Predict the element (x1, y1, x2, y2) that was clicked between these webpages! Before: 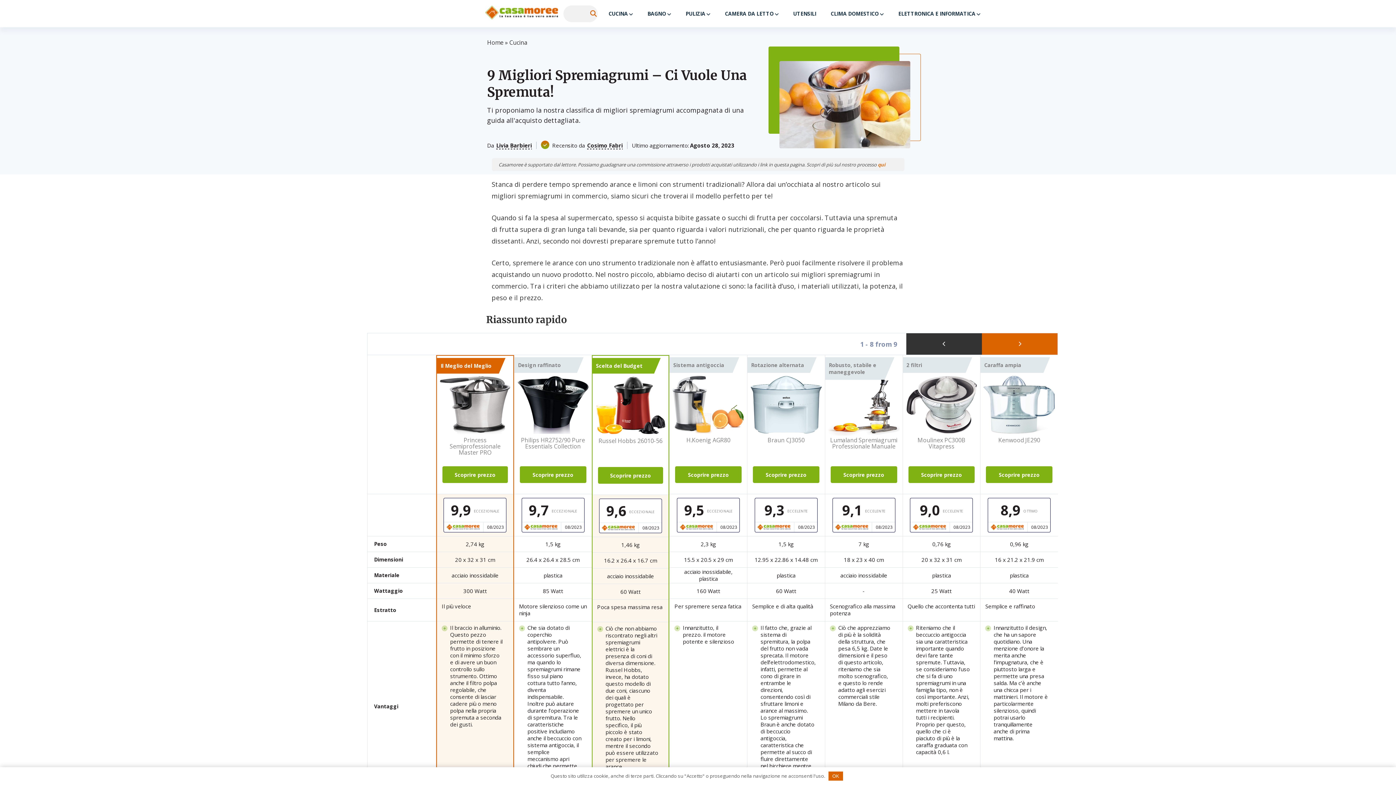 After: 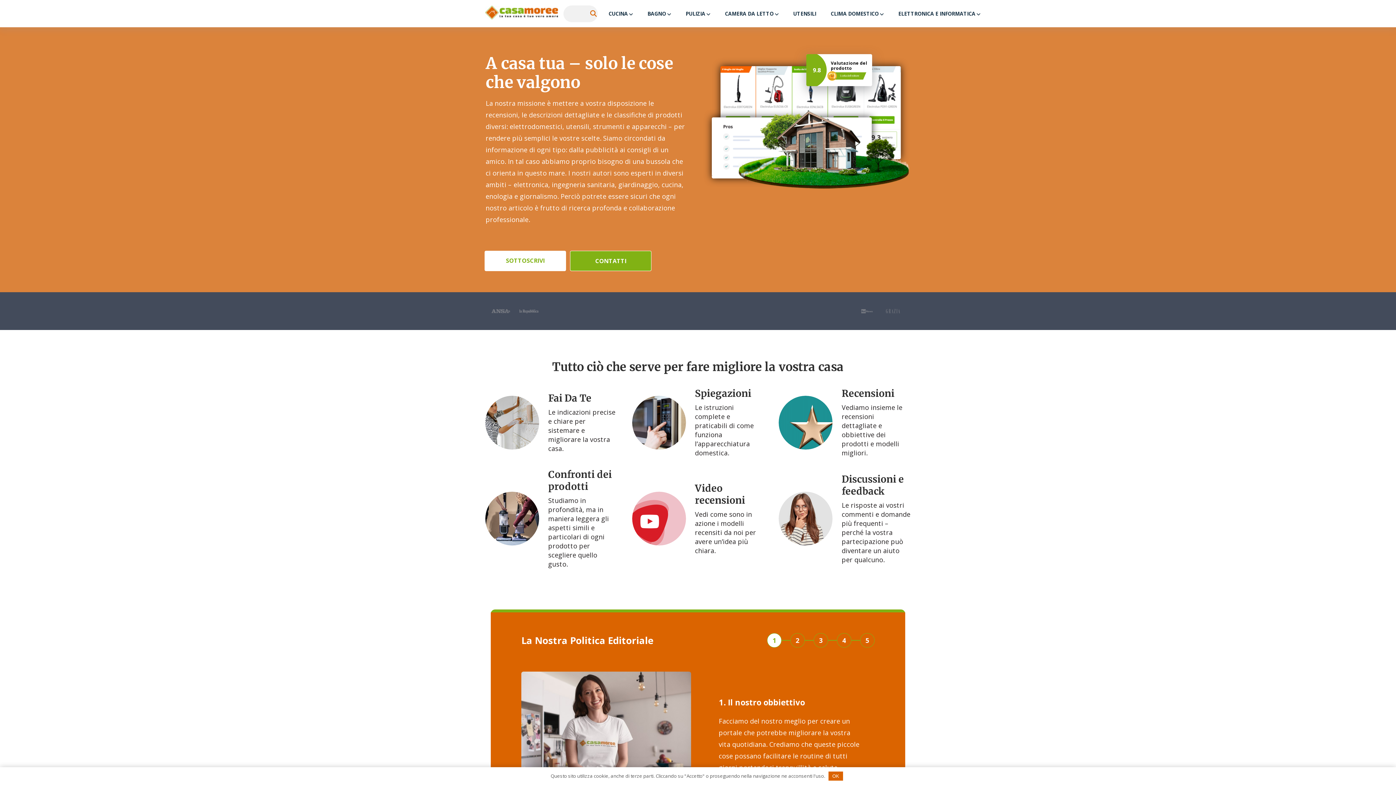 Action: bbox: (485, 14, 558, 22)